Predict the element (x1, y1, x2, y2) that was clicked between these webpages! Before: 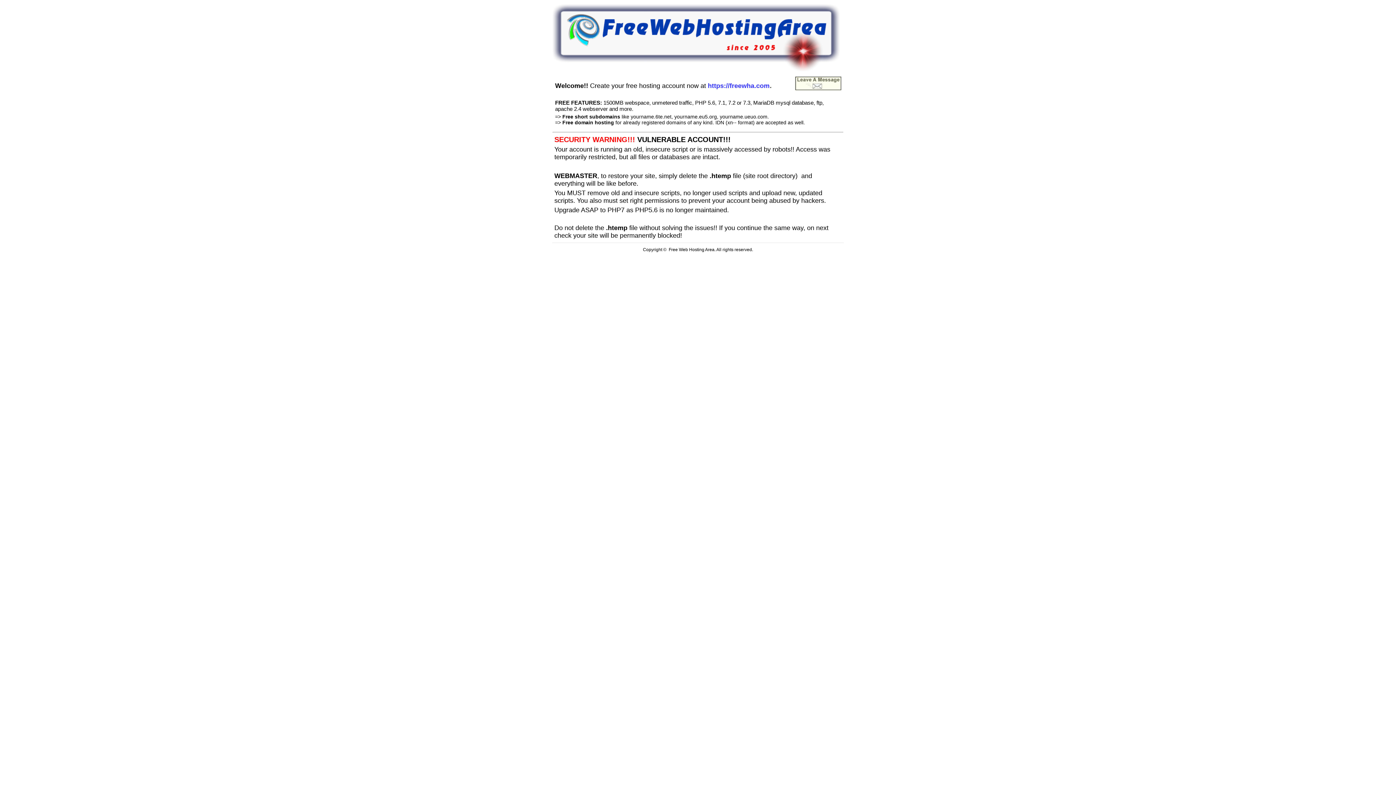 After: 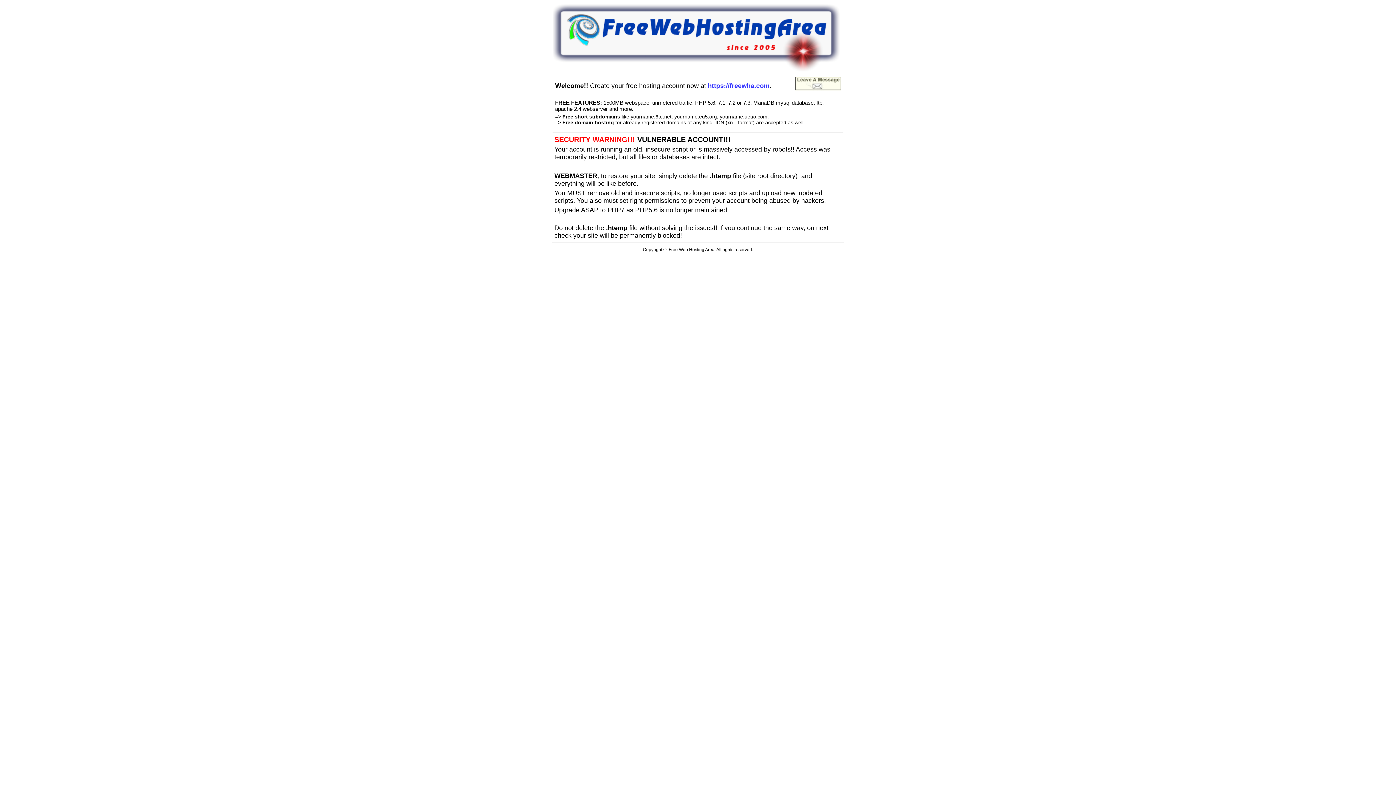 Action: bbox: (552, 66, 840, 72)